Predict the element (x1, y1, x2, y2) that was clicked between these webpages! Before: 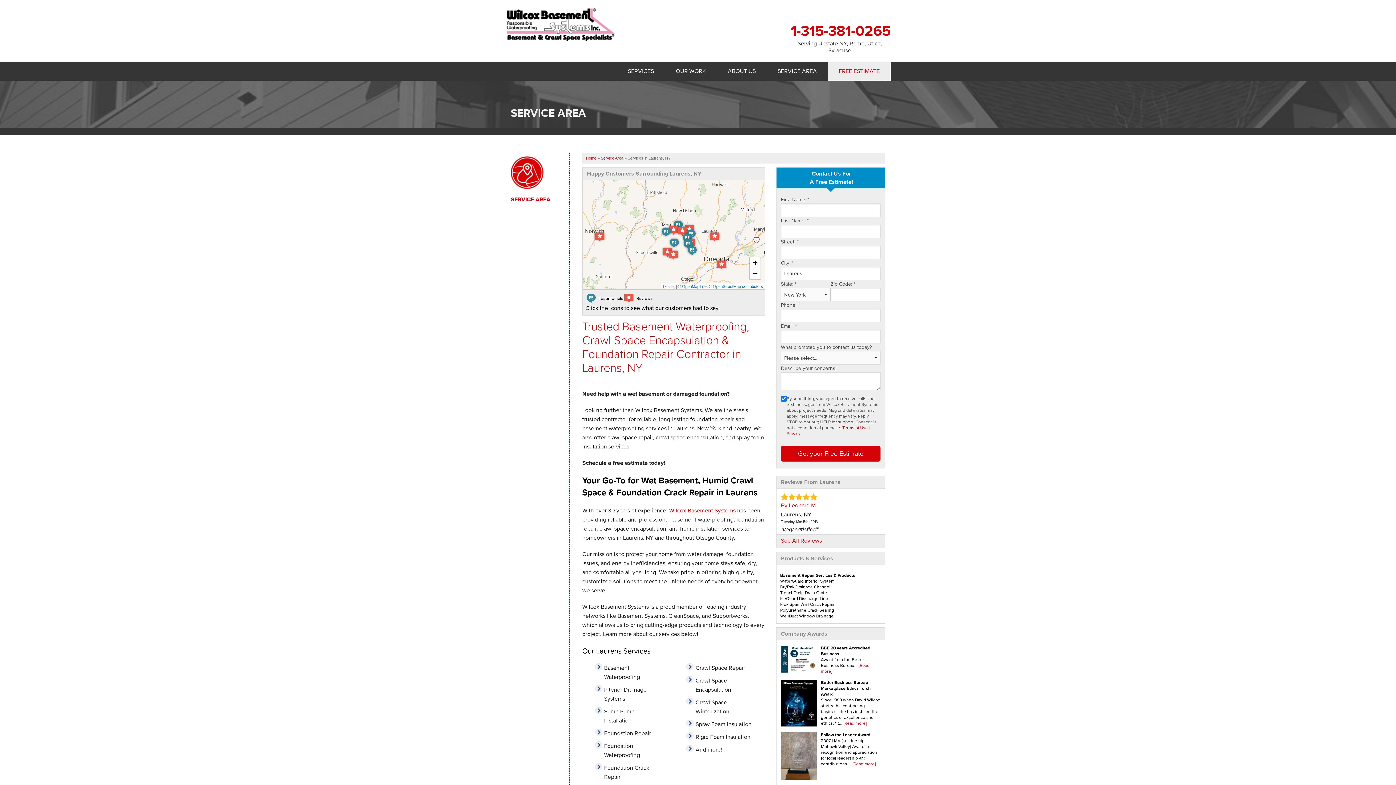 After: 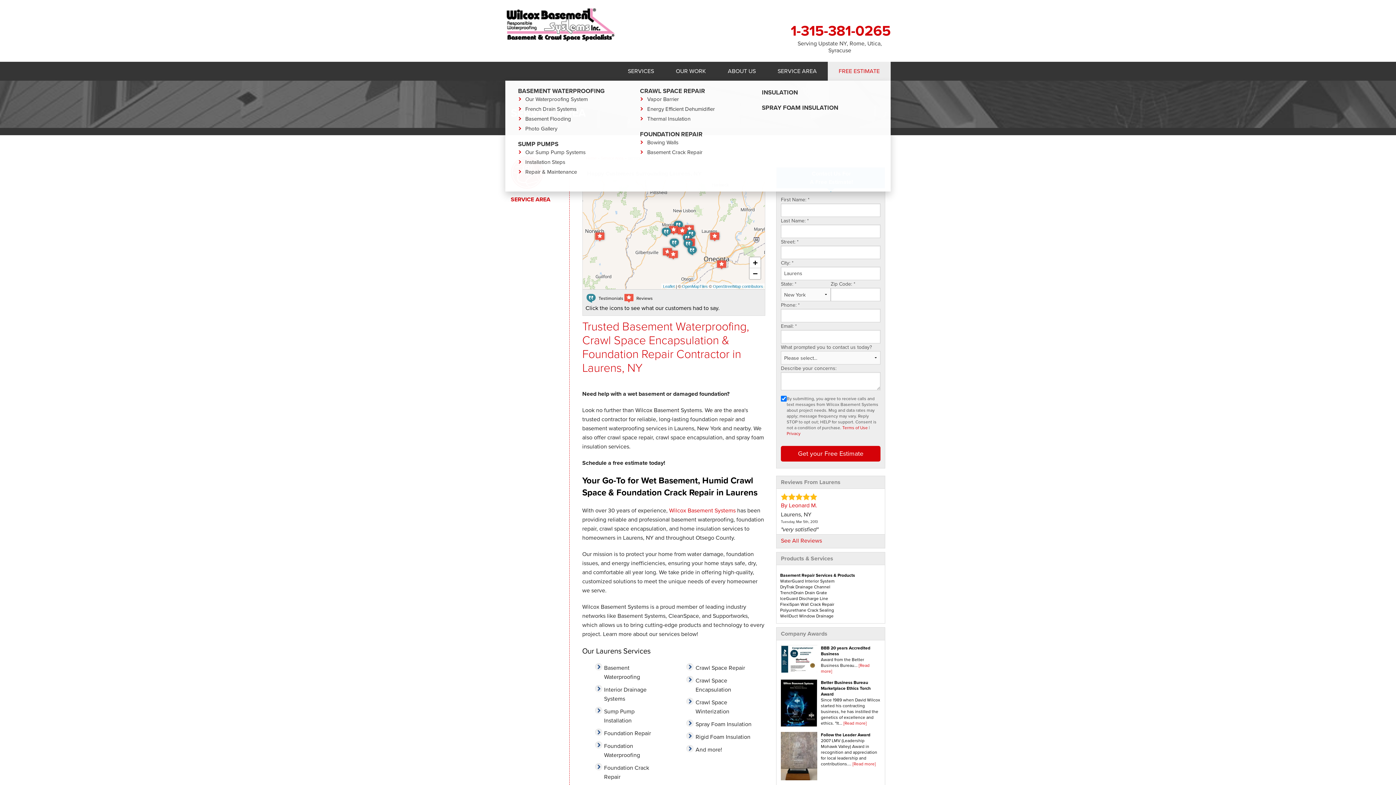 Action: bbox: (628, 67, 654, 75) label: SERVICES